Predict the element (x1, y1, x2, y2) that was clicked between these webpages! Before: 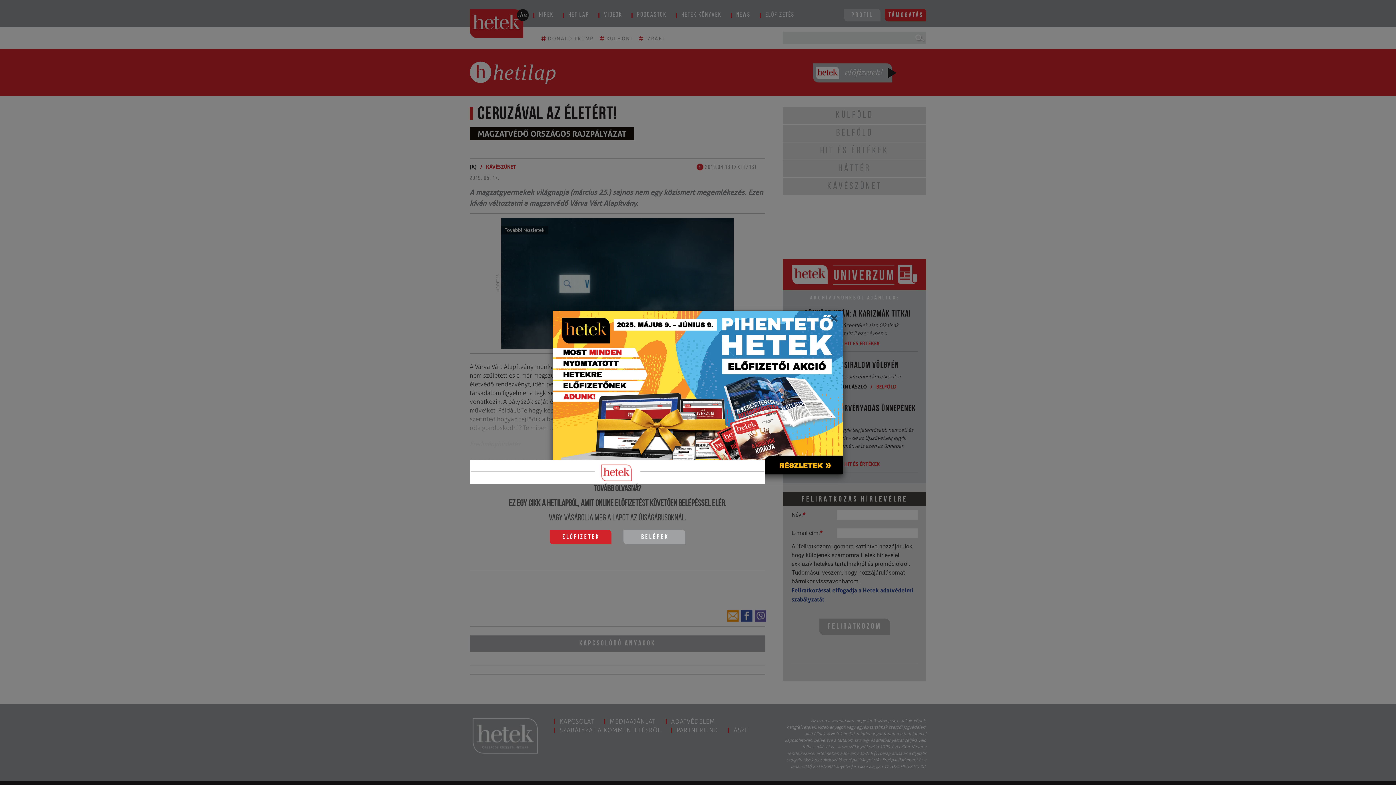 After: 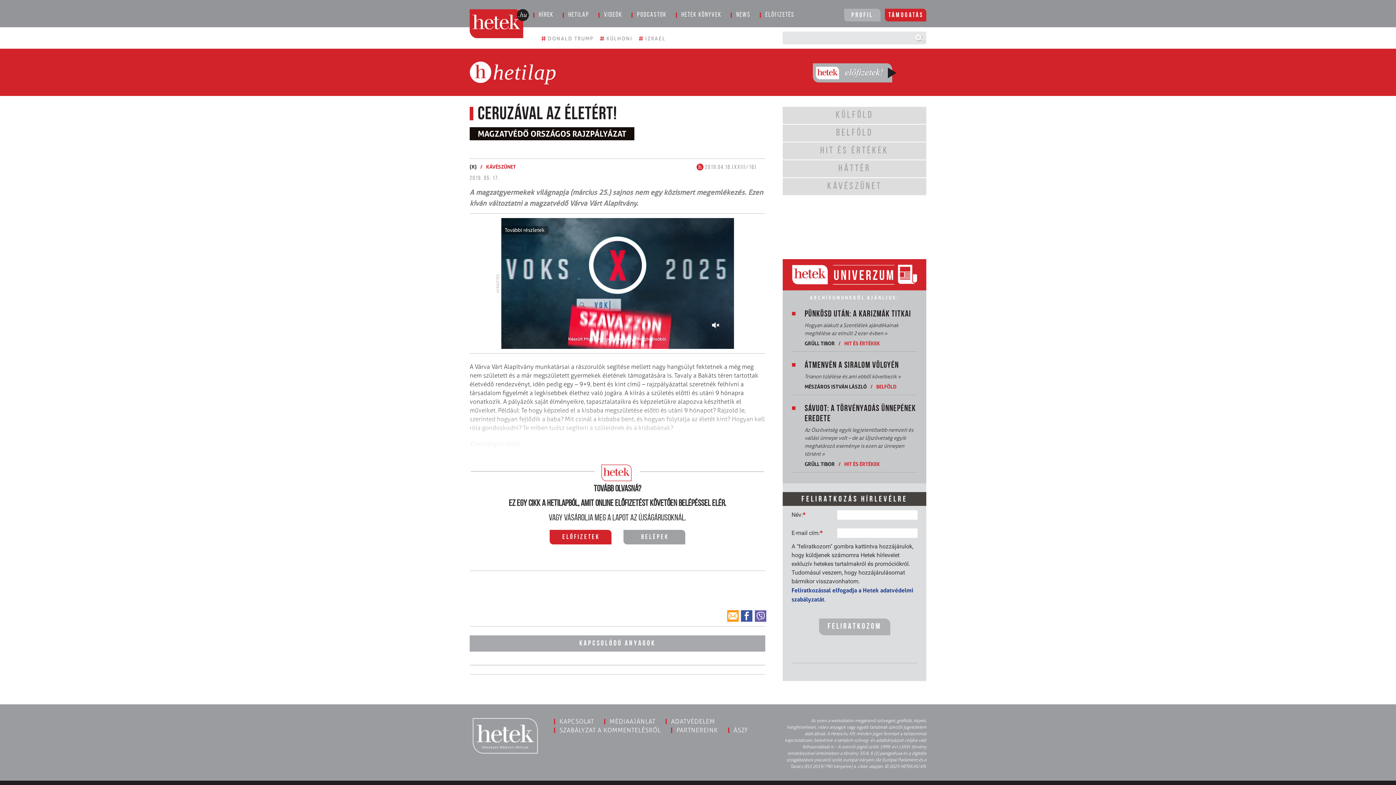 Action: label: Close bbox: (830, 310, 837, 331)